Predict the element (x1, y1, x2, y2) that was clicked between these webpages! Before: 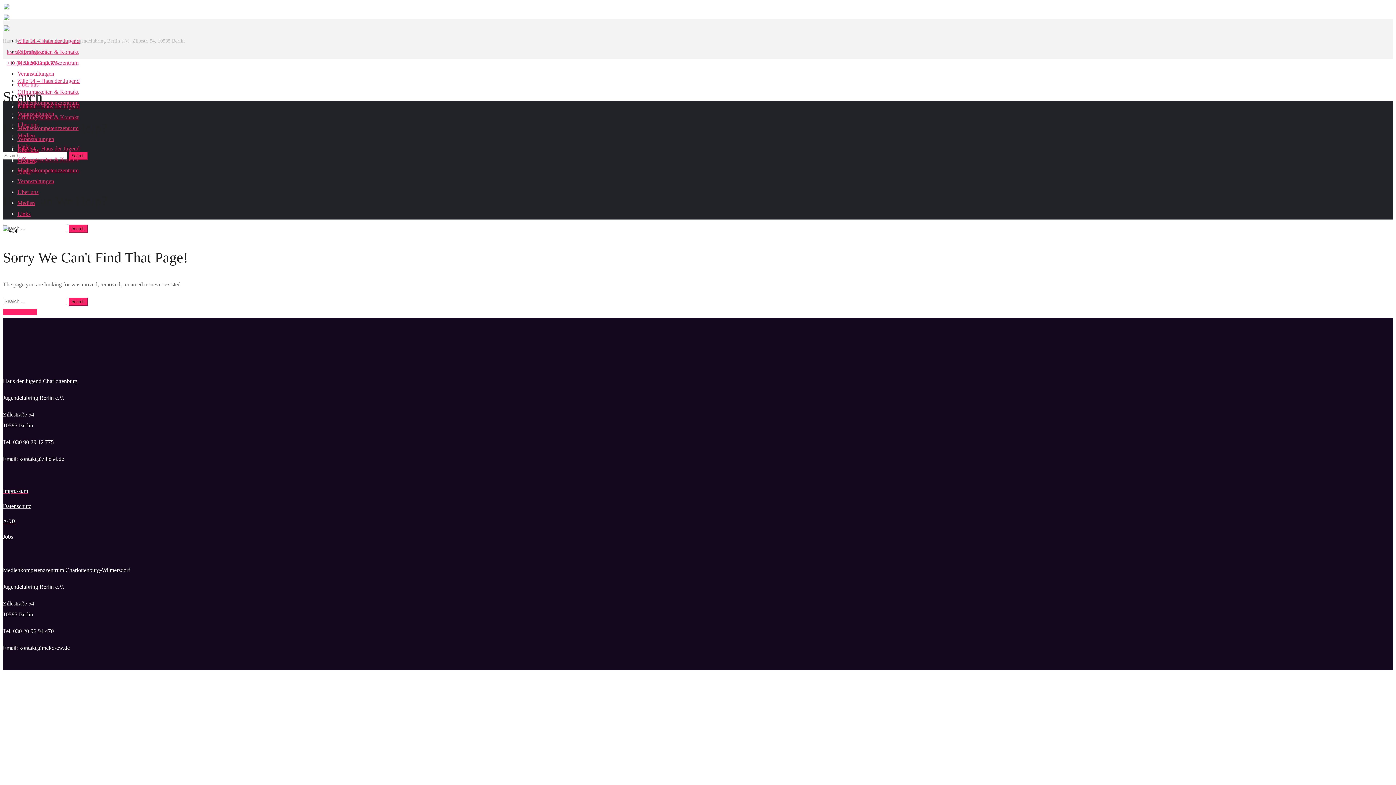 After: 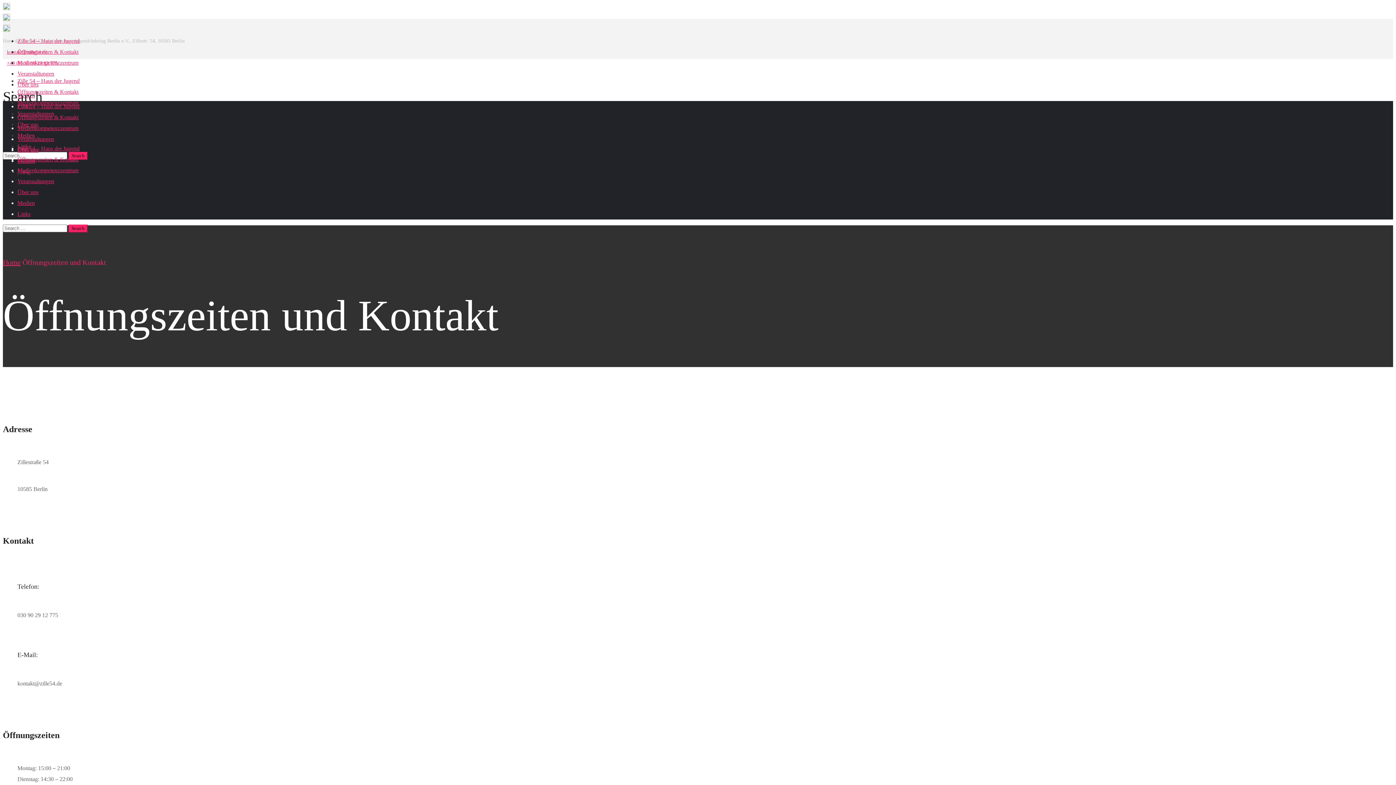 Action: label: Öffnungszeiten & Kontakt bbox: (17, 114, 78, 120)